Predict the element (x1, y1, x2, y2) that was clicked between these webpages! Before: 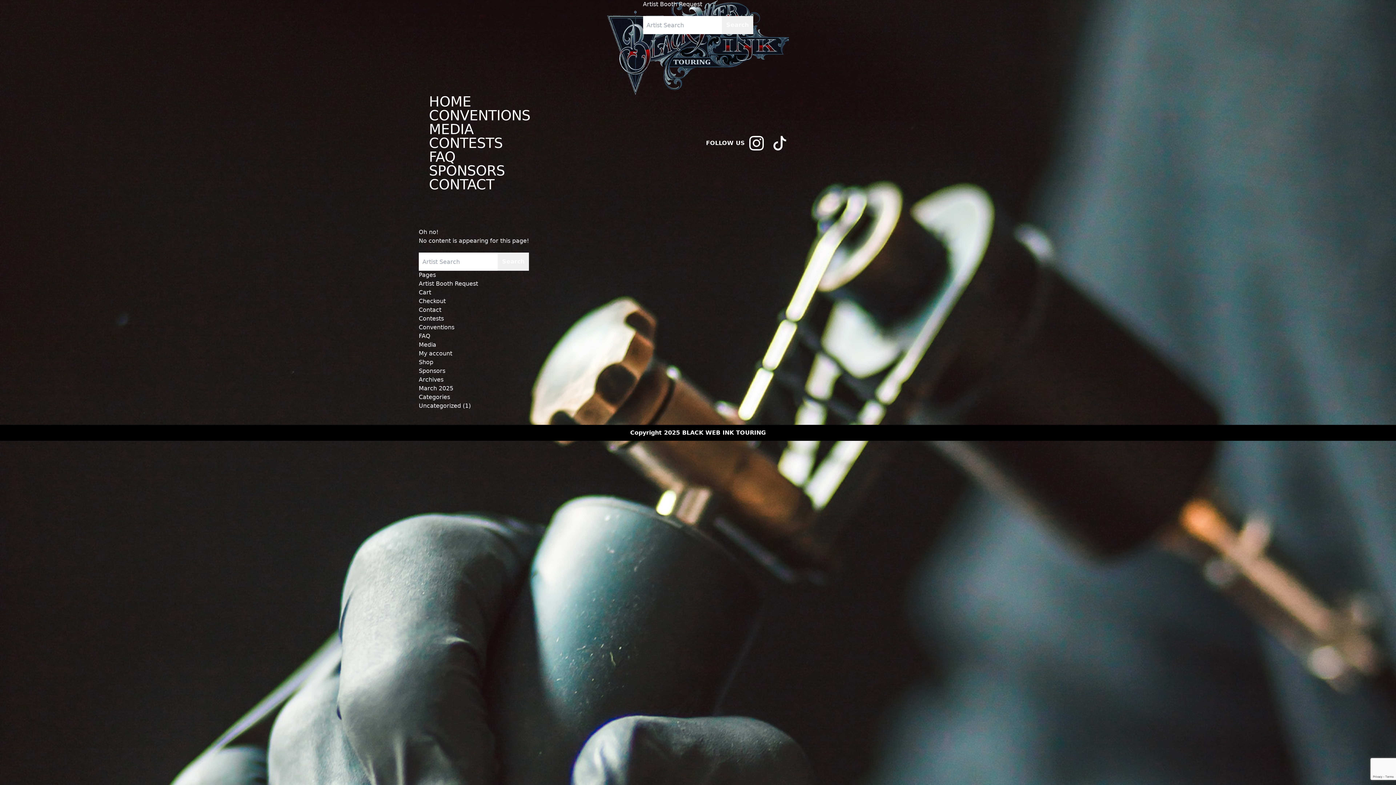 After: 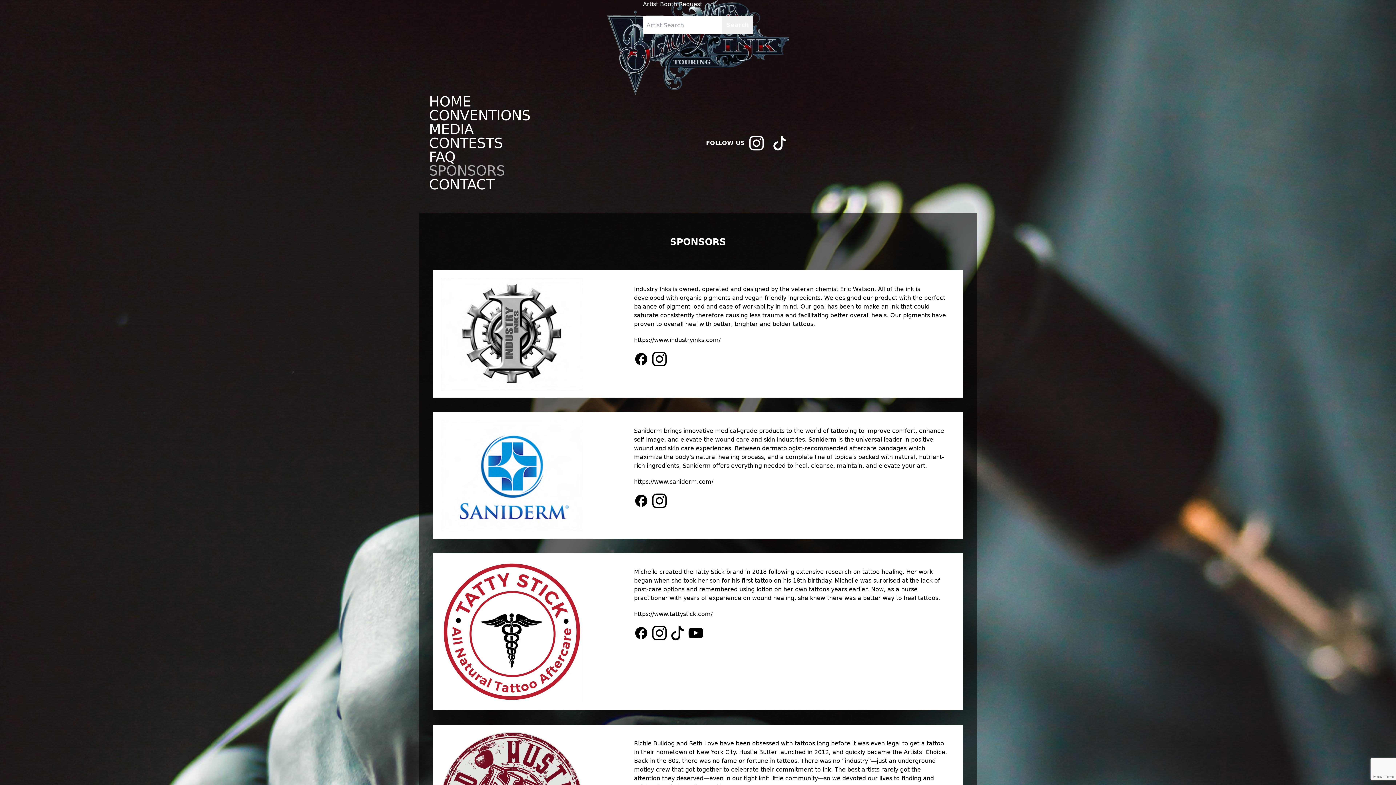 Action: bbox: (418, 367, 445, 374) label: Sponsors